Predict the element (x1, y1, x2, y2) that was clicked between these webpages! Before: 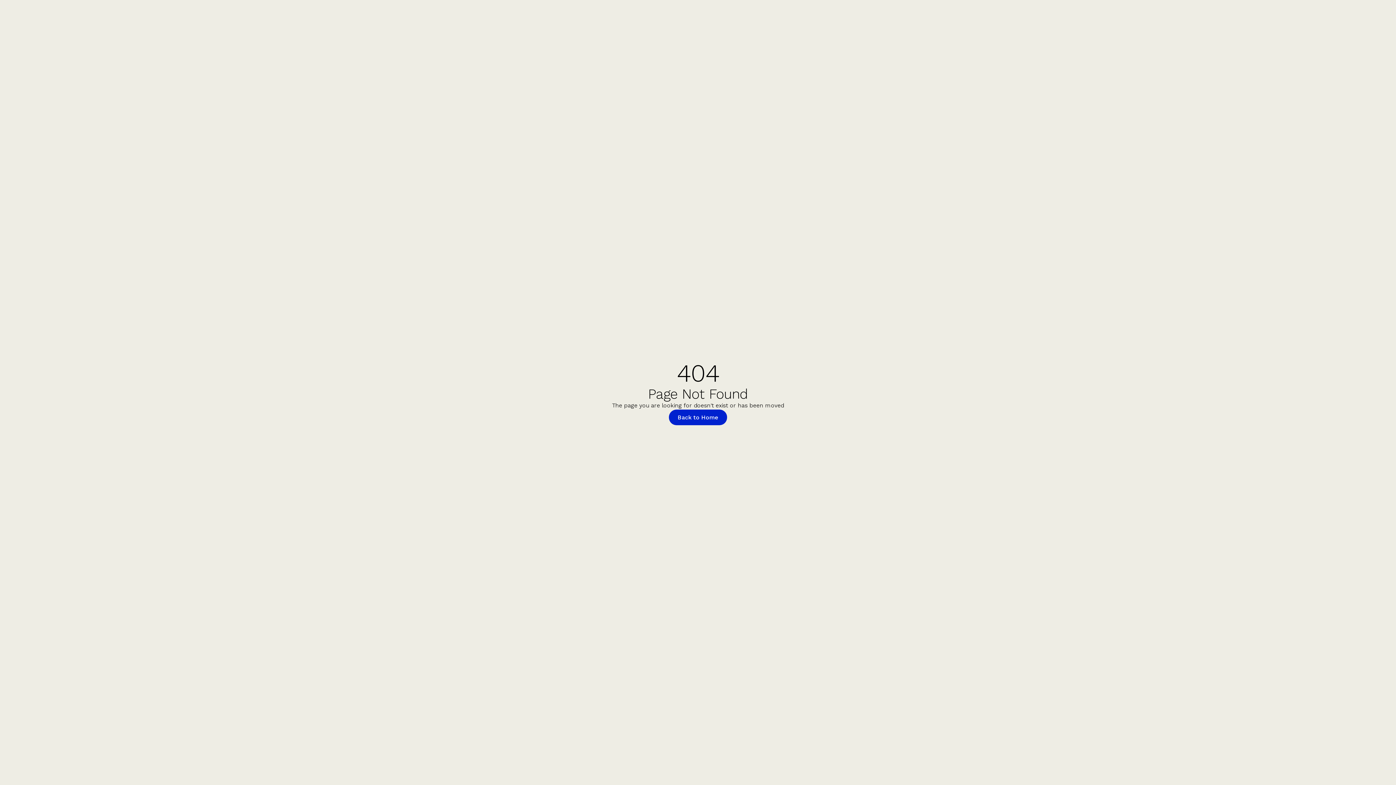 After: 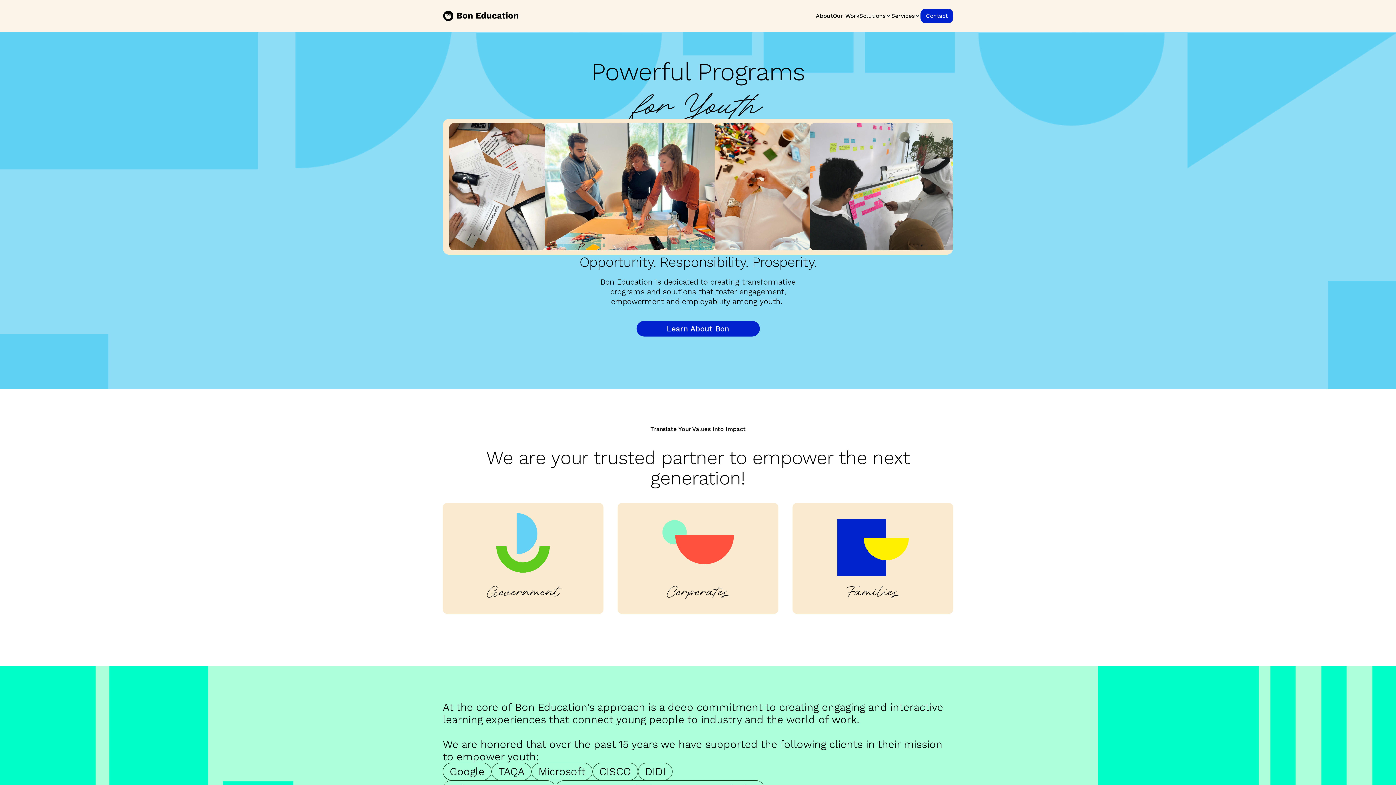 Action: label: Back to Home bbox: (669, 409, 727, 425)